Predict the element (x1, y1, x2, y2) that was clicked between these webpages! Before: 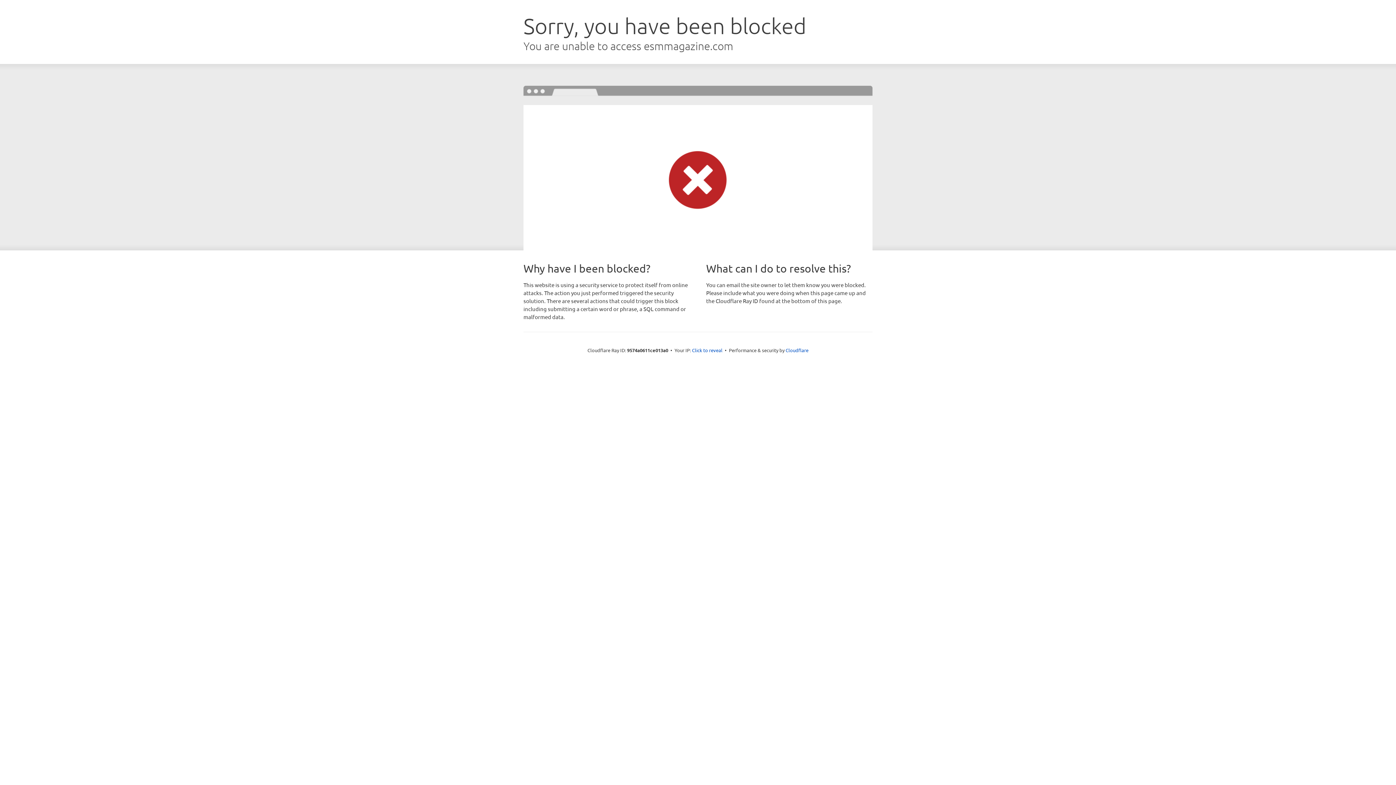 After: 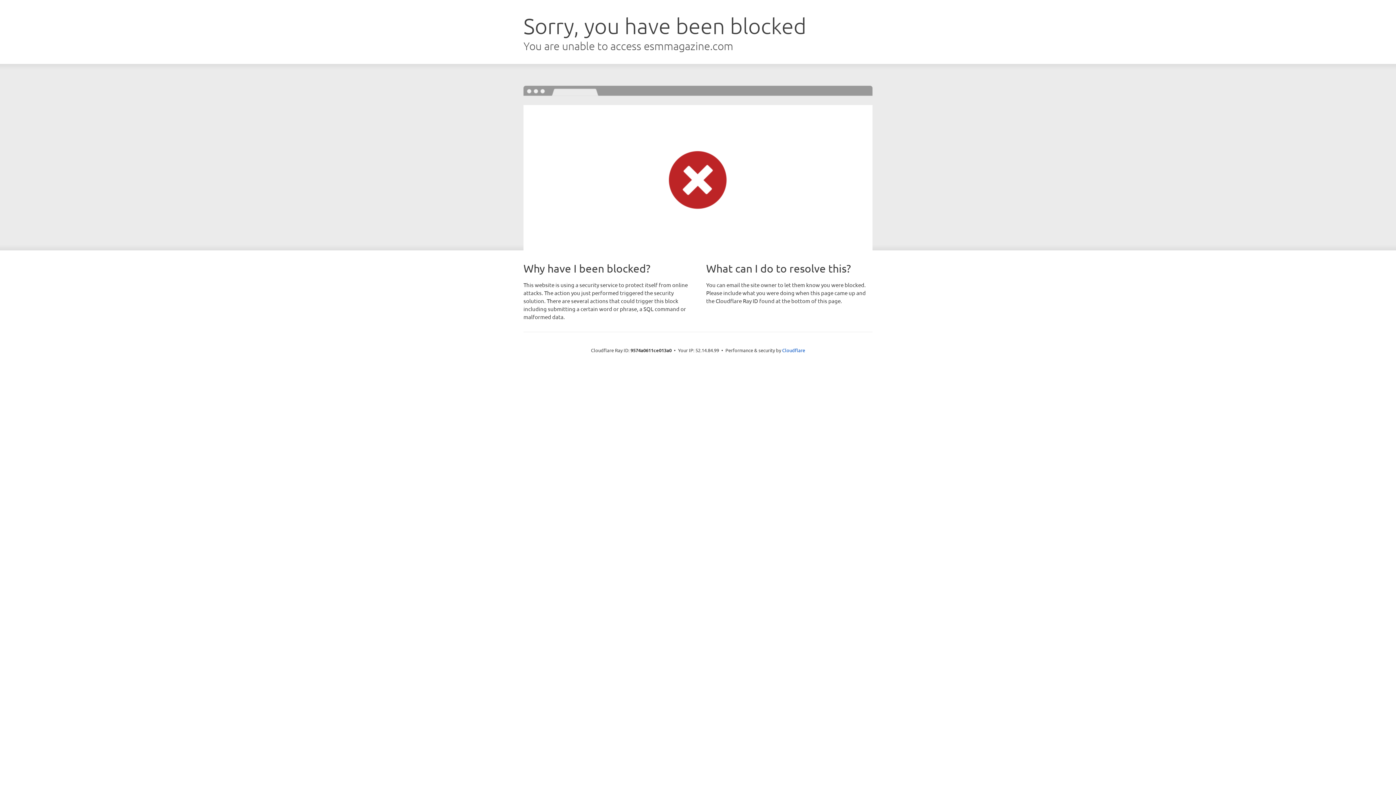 Action: bbox: (692, 346, 722, 353) label: Click to reveal